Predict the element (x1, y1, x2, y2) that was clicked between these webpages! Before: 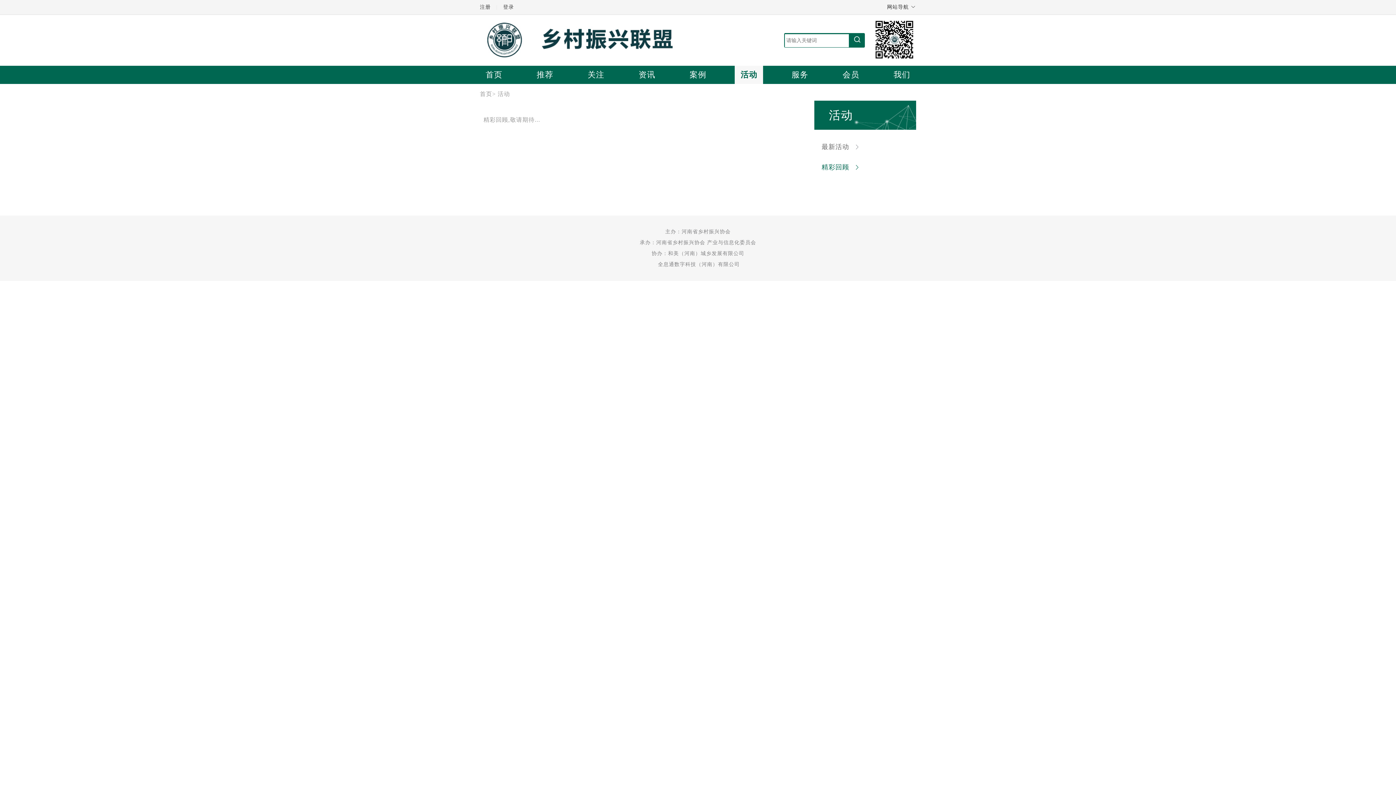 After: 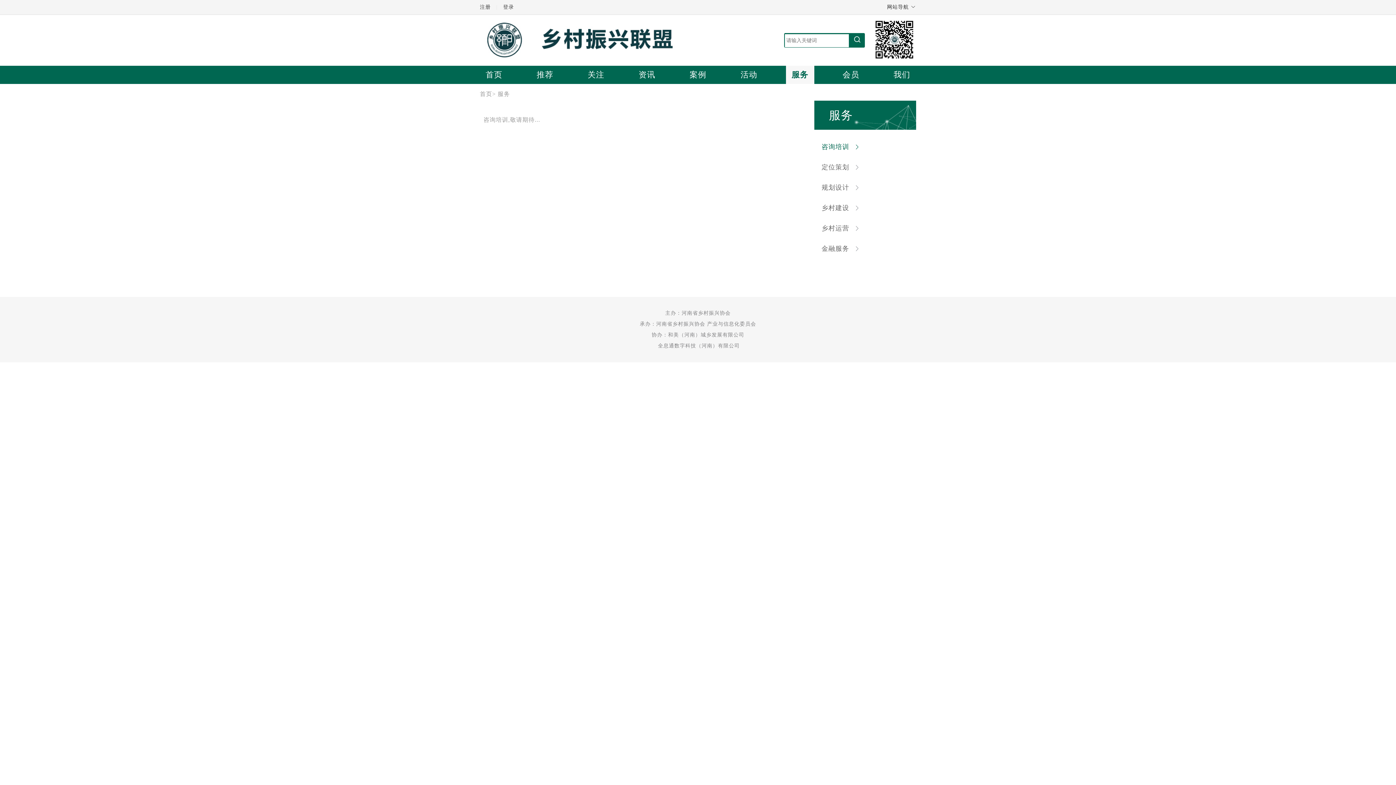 Action: label: 服务 bbox: (786, 65, 814, 84)